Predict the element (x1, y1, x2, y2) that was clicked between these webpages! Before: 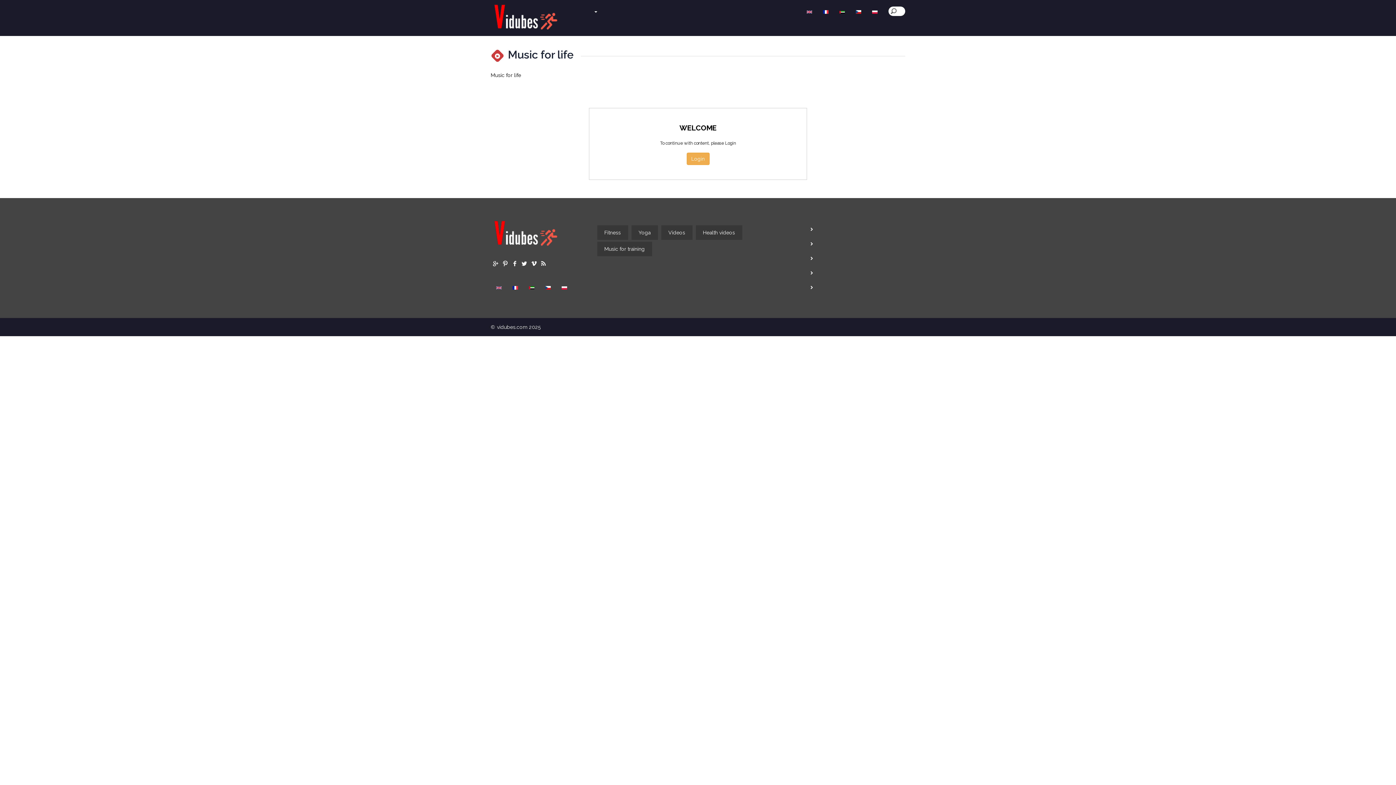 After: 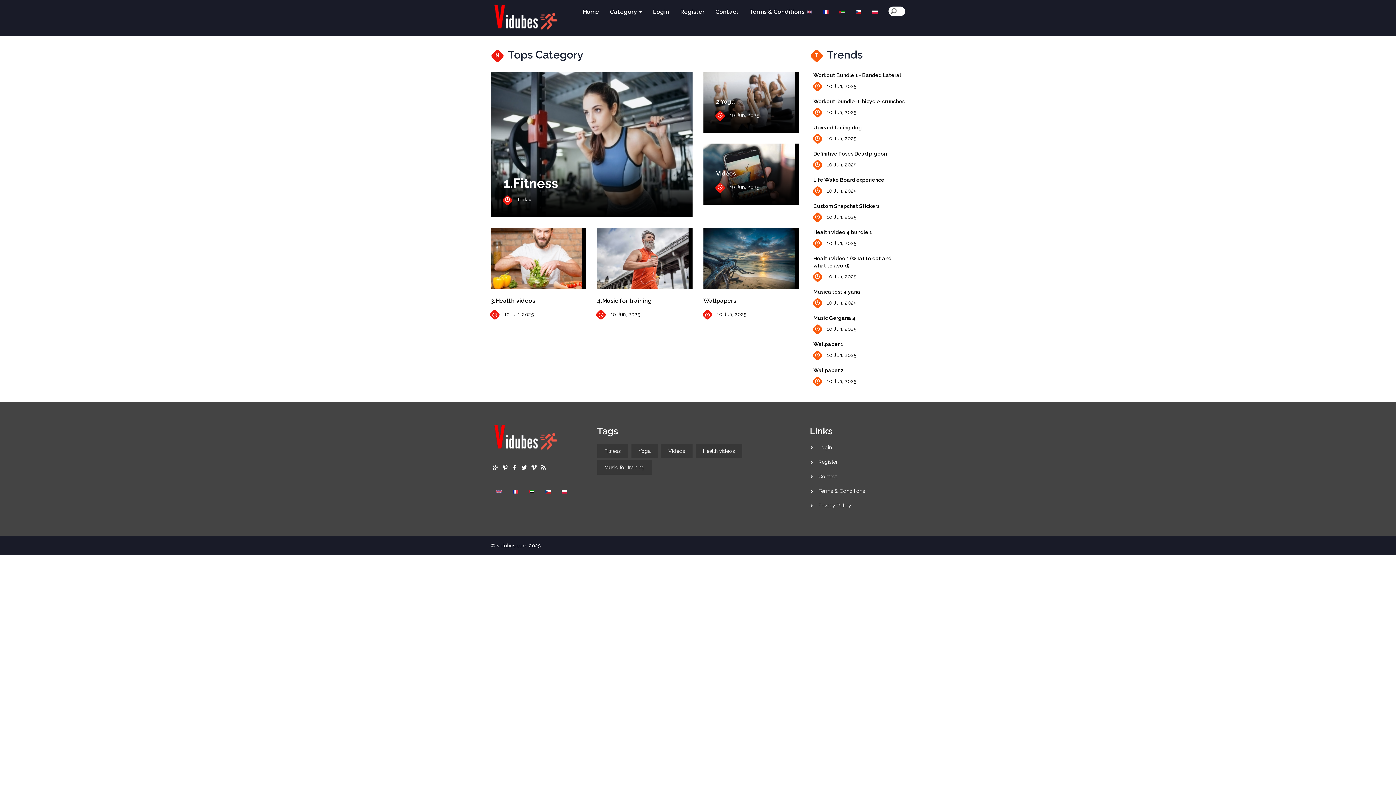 Action: bbox: (577, 2, 588, 13)